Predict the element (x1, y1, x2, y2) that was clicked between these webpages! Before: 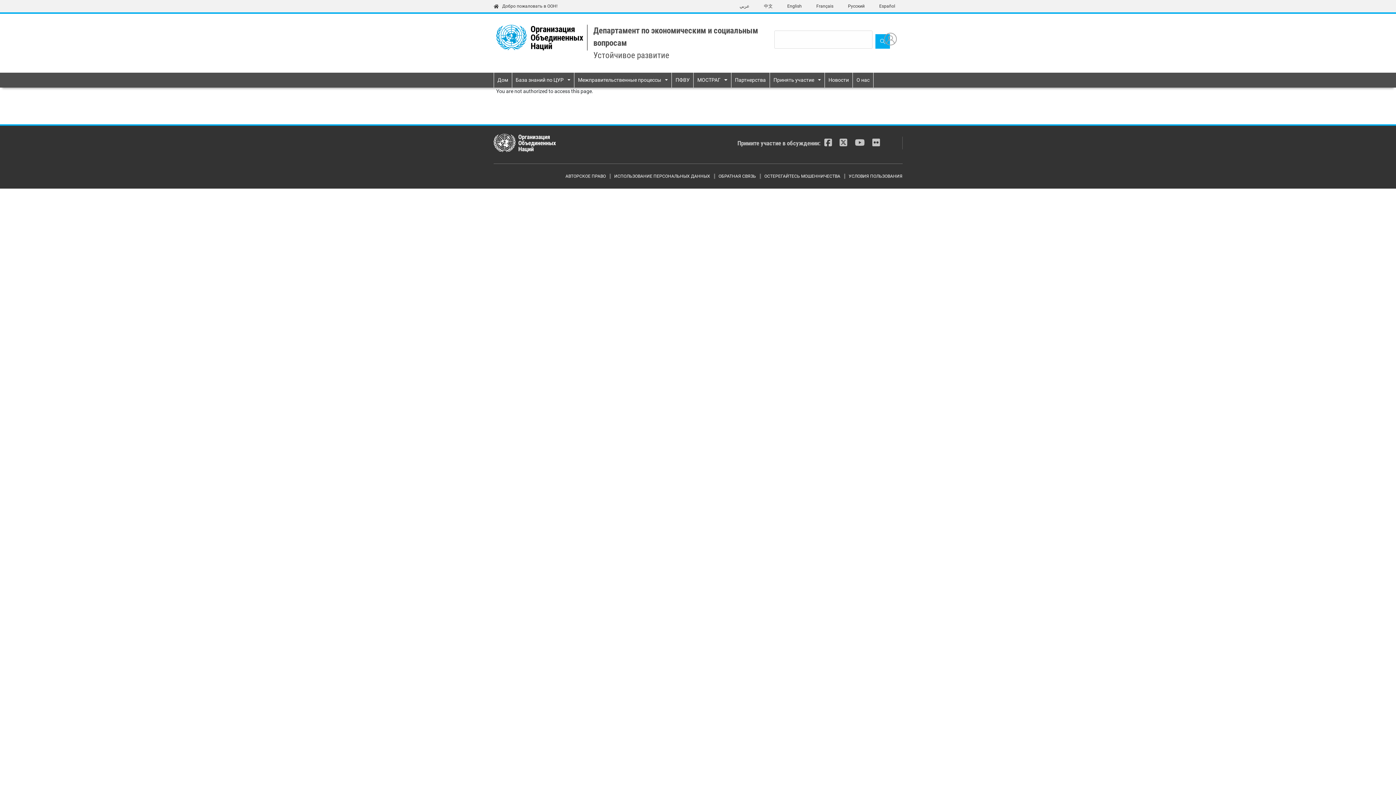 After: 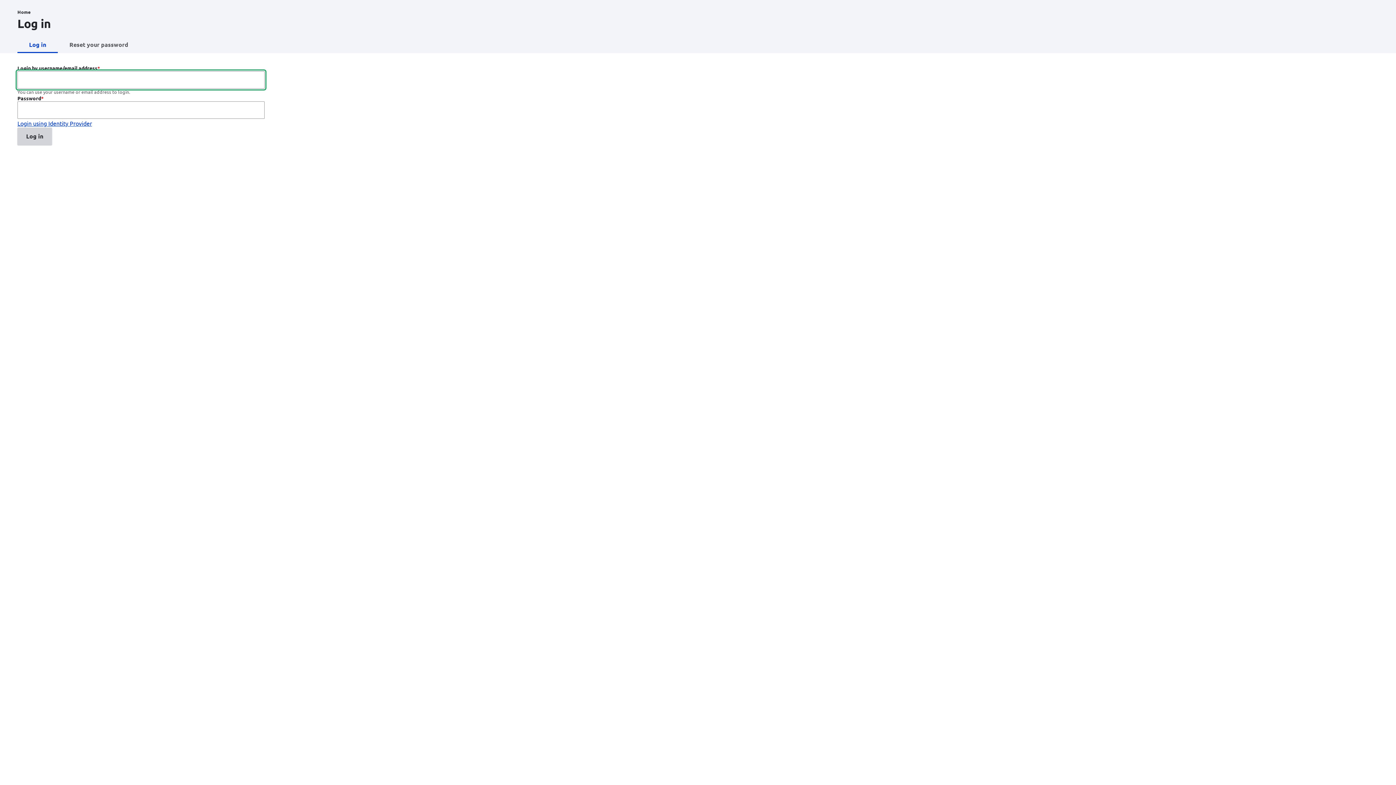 Action: bbox: (884, 32, 897, 45)